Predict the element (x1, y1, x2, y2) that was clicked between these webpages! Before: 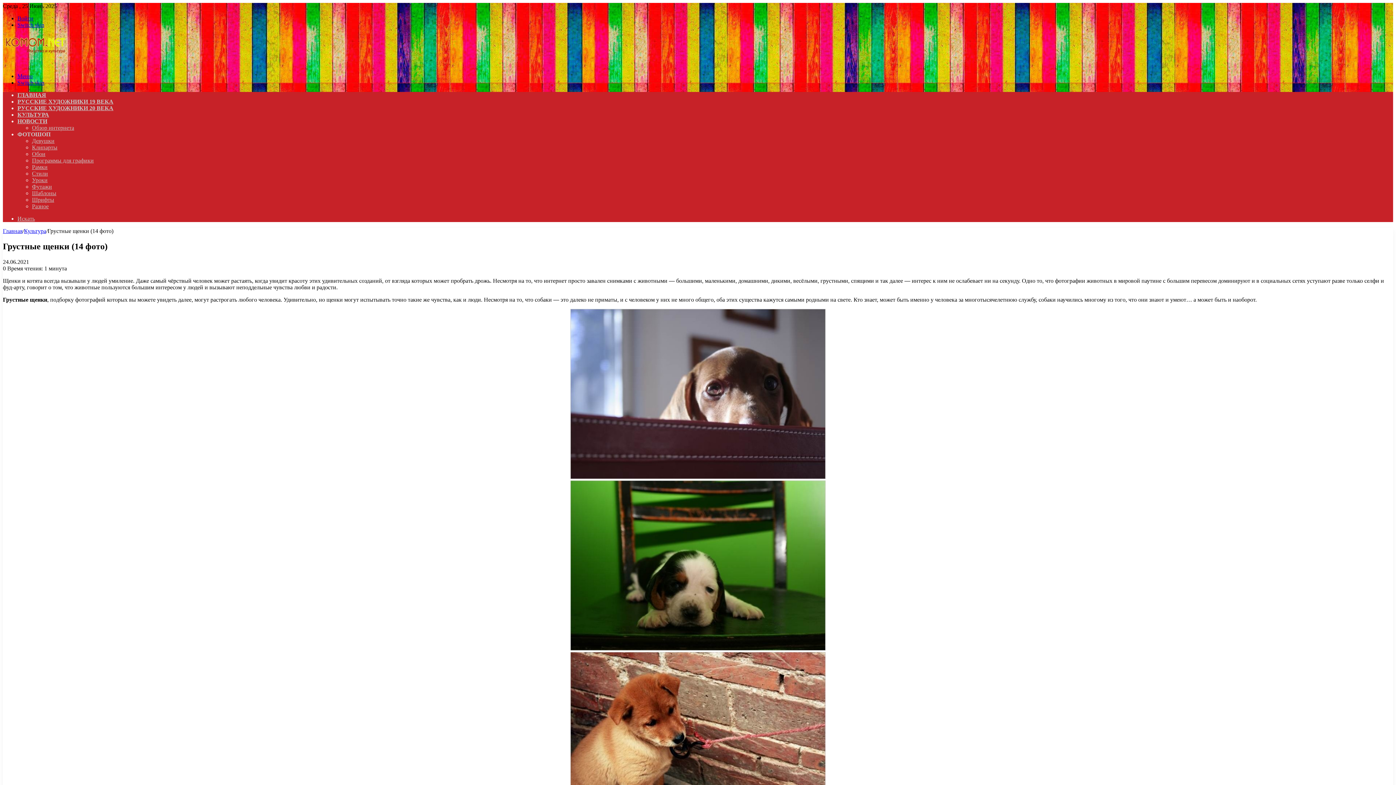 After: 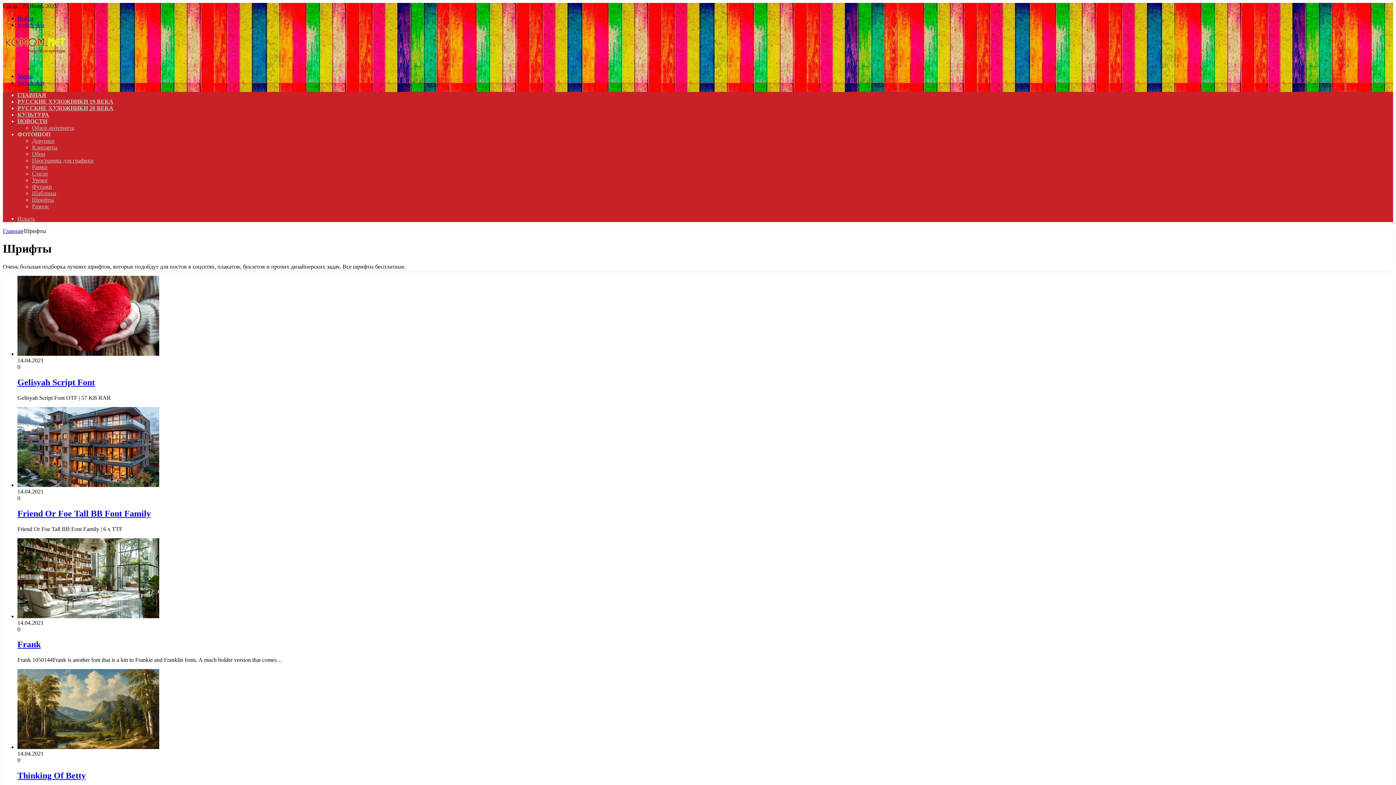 Action: bbox: (32, 196, 54, 202) label: Шрифты